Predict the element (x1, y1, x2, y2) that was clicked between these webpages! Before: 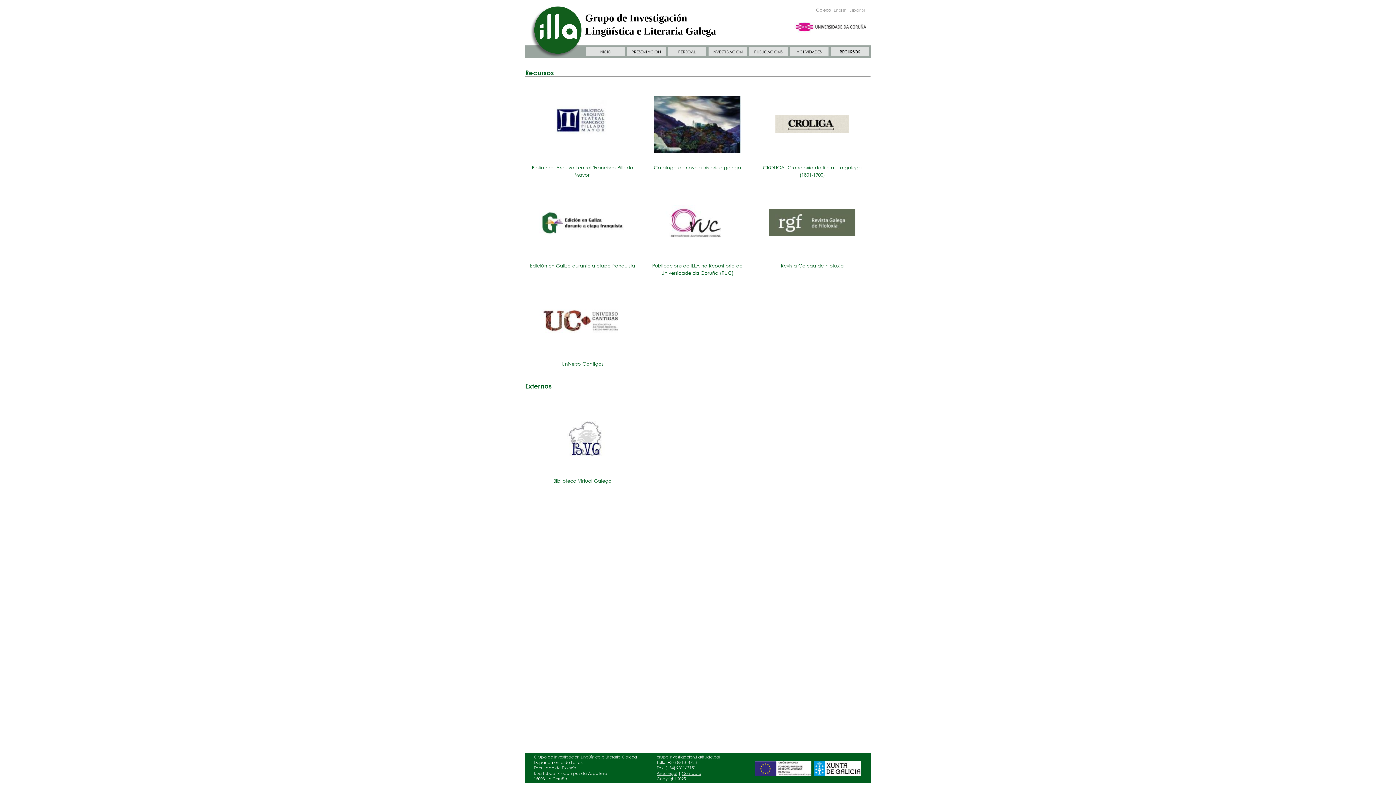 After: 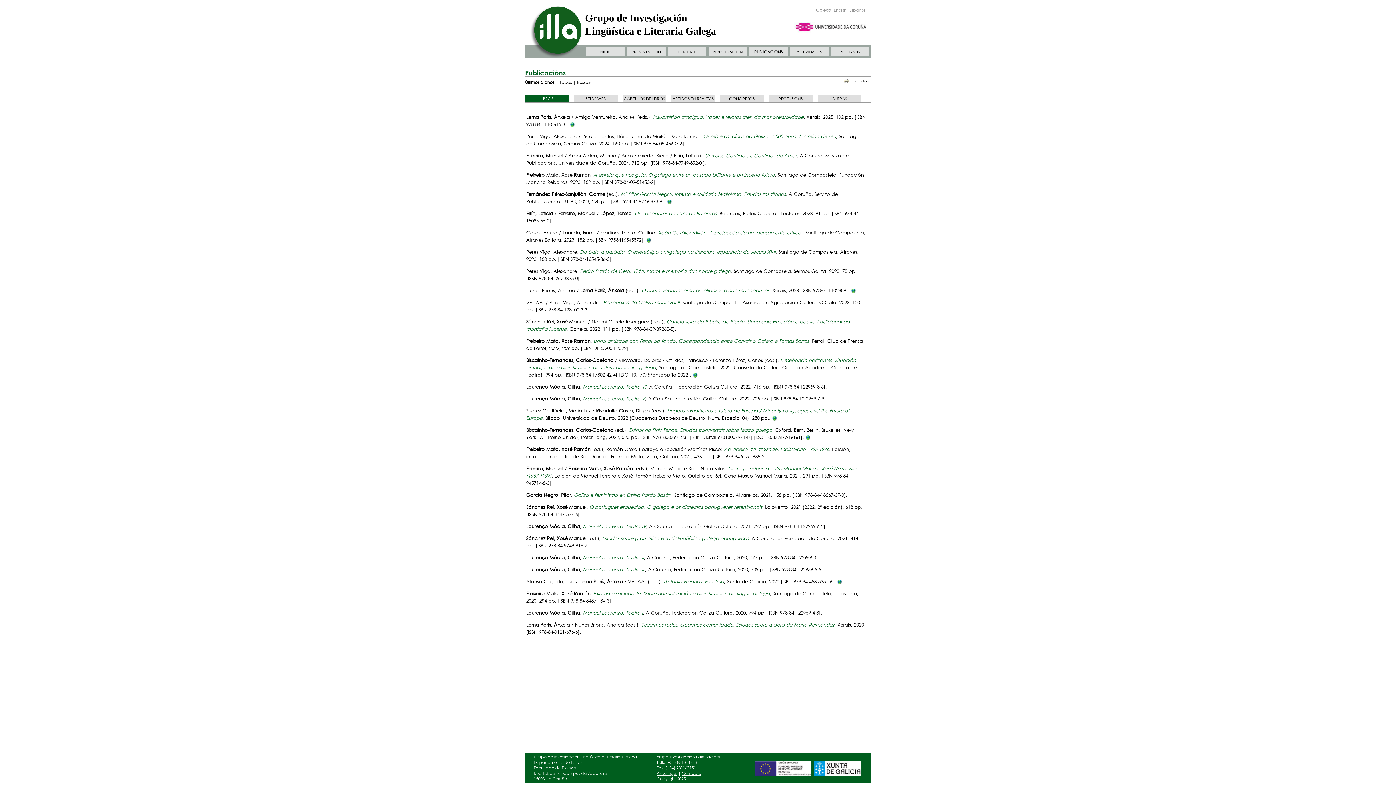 Action: bbox: (754, 49, 782, 54) label: PUBLICACIÓNS